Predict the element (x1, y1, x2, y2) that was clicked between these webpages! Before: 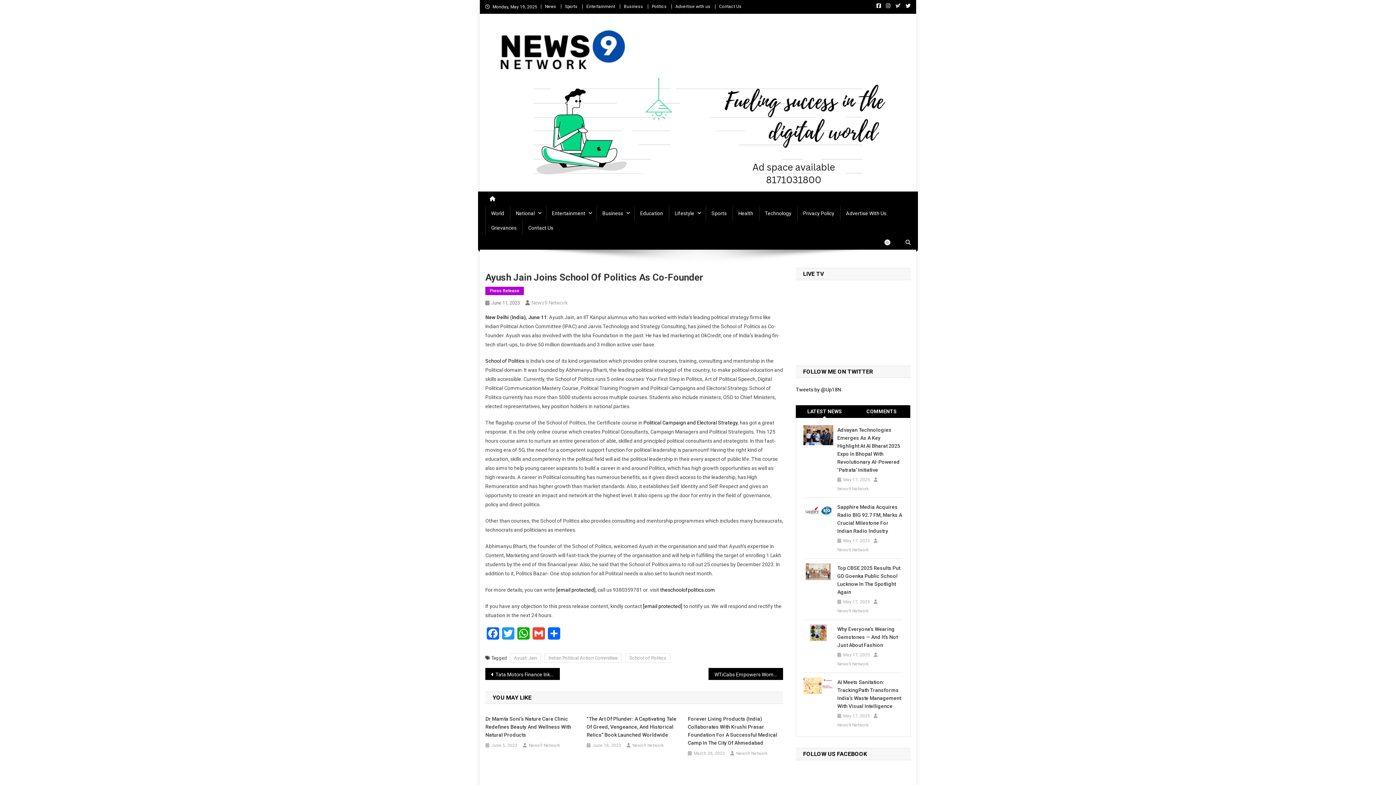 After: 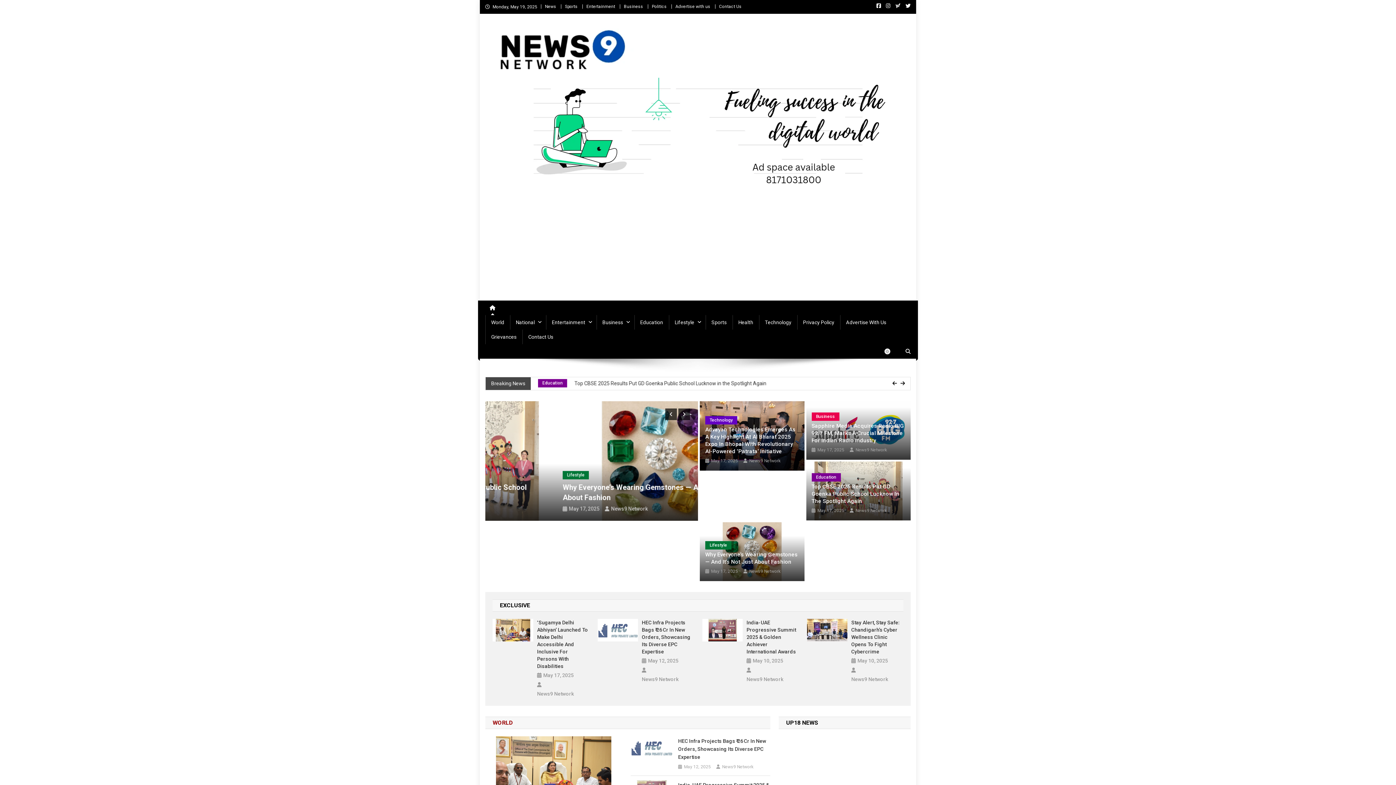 Action: bbox: (485, 191, 500, 206)